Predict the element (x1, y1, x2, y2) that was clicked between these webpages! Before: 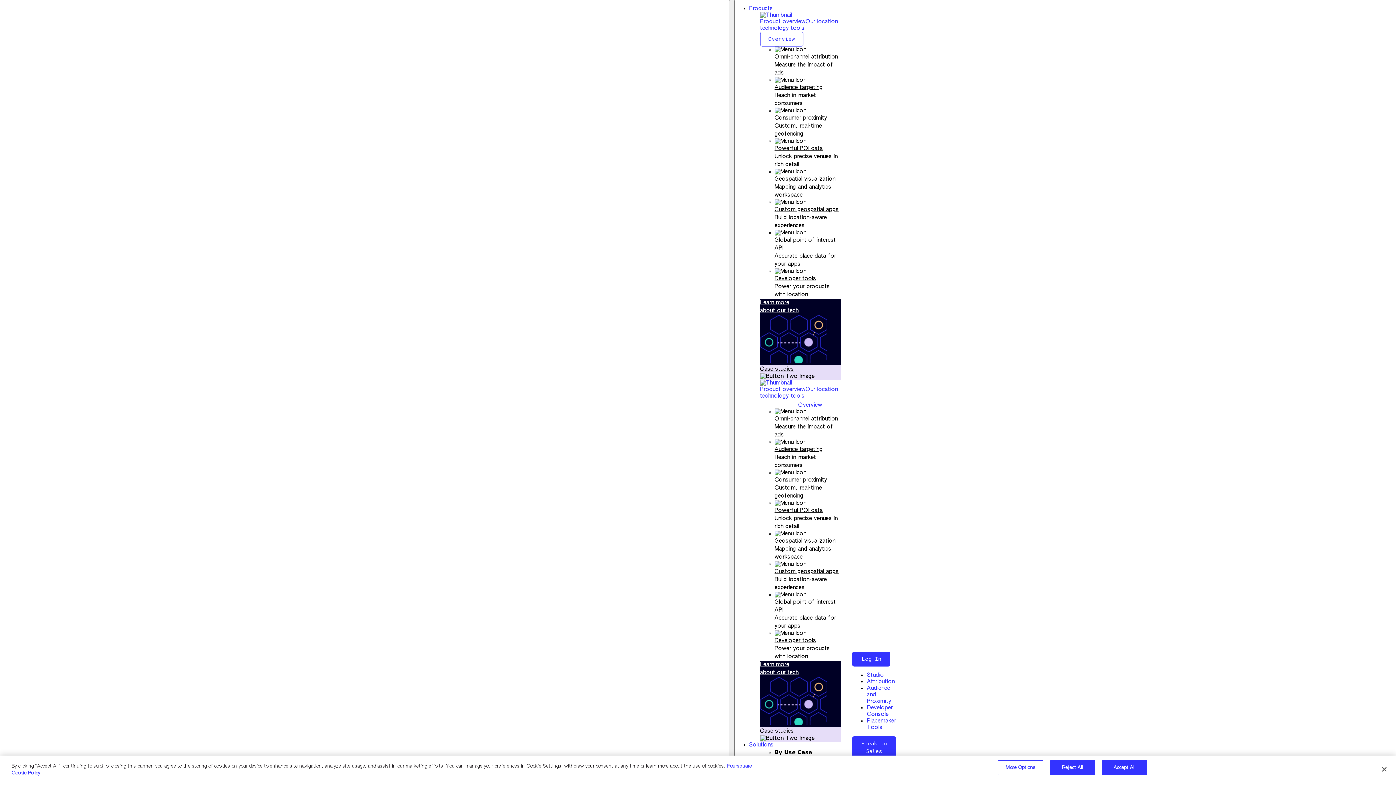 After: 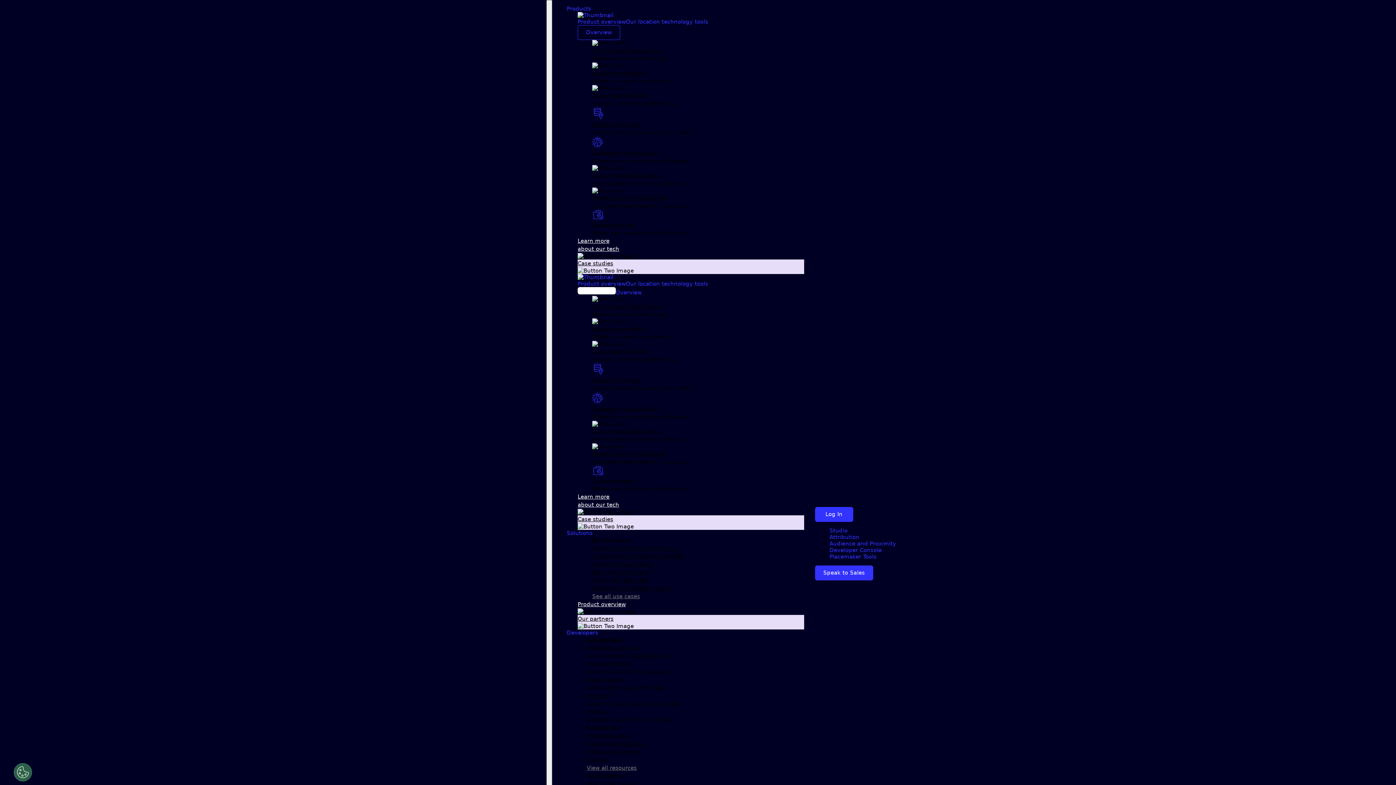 Action: bbox: (774, 477, 827, 482) label: Consumer proximity